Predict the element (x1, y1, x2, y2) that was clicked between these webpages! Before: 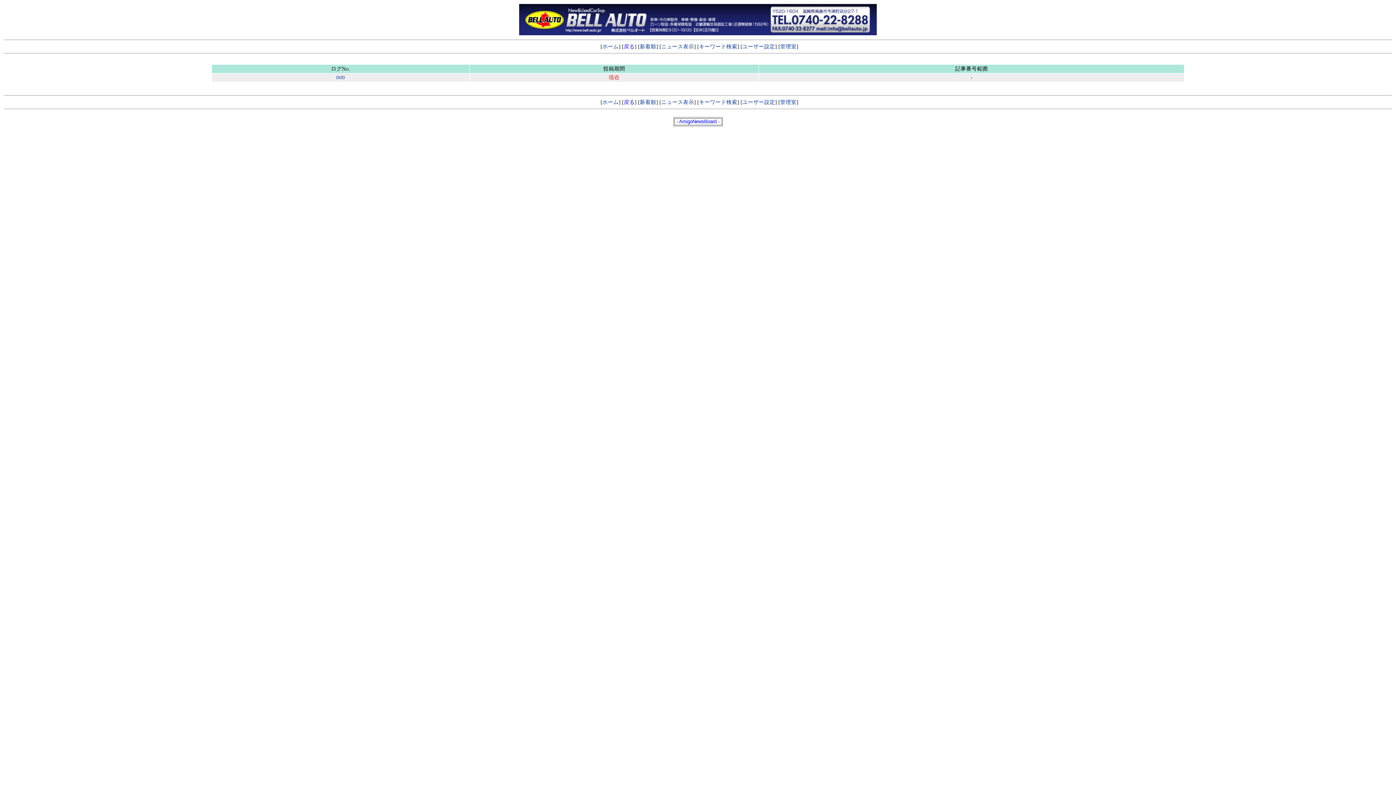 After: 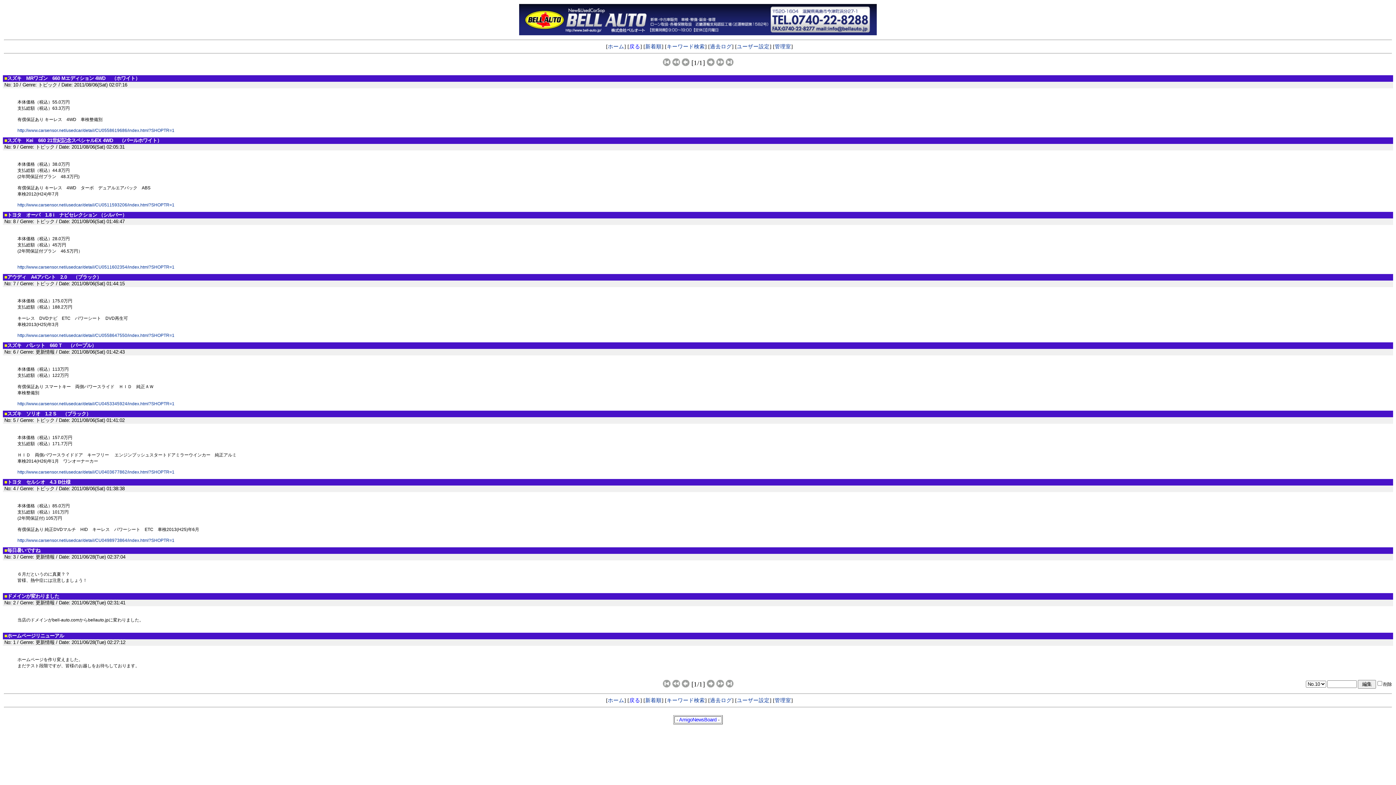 Action: bbox: (336, 74, 345, 80) label: 000